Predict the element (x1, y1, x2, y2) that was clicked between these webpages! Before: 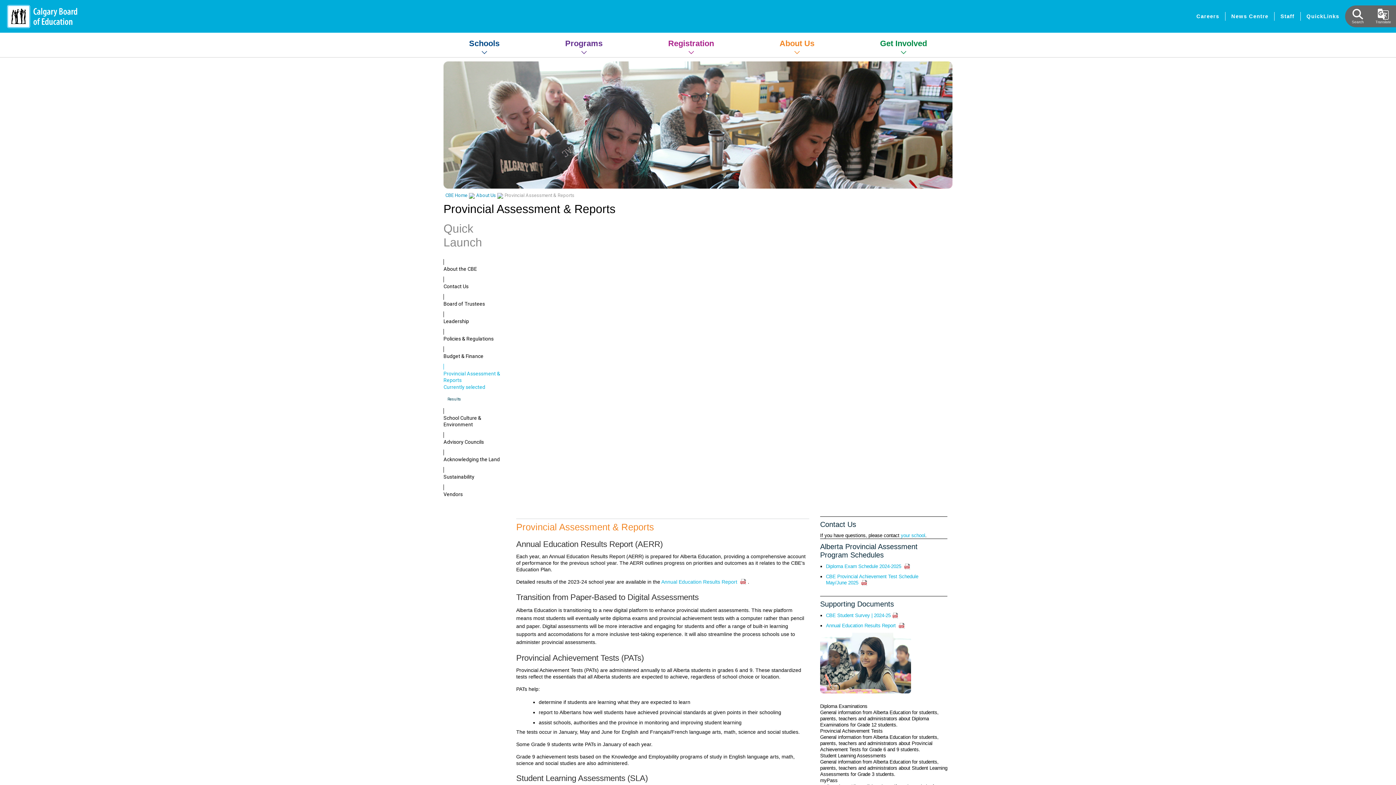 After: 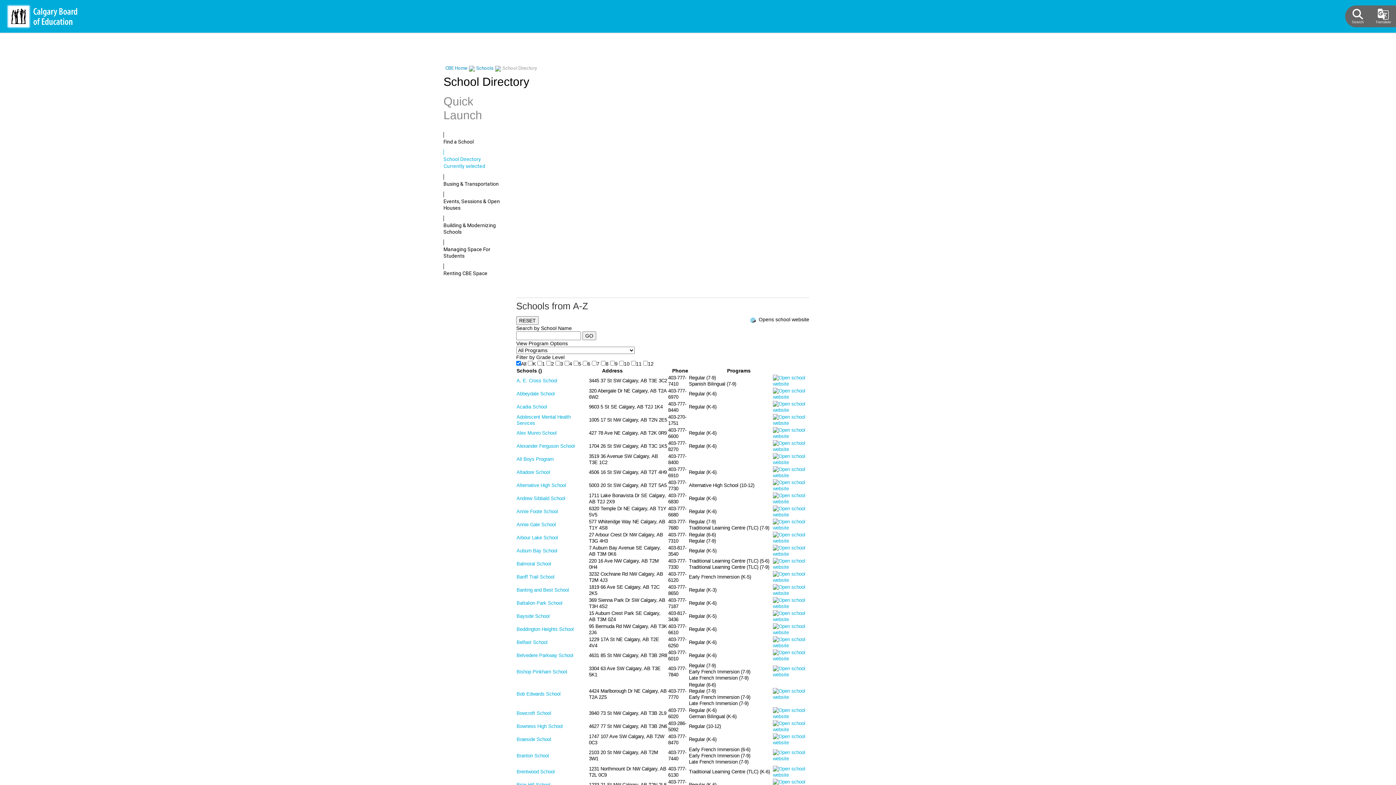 Action: label: your school bbox: (901, 533, 925, 538)